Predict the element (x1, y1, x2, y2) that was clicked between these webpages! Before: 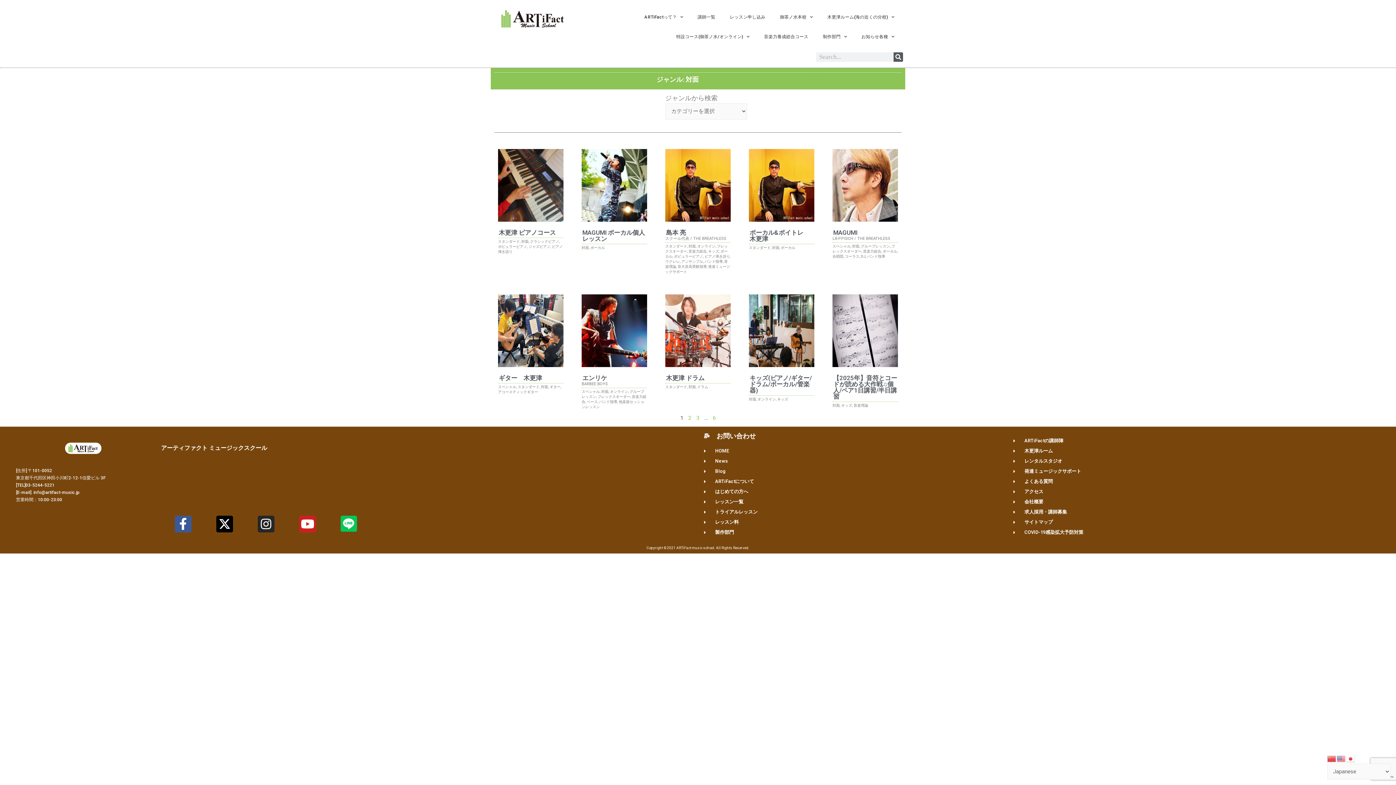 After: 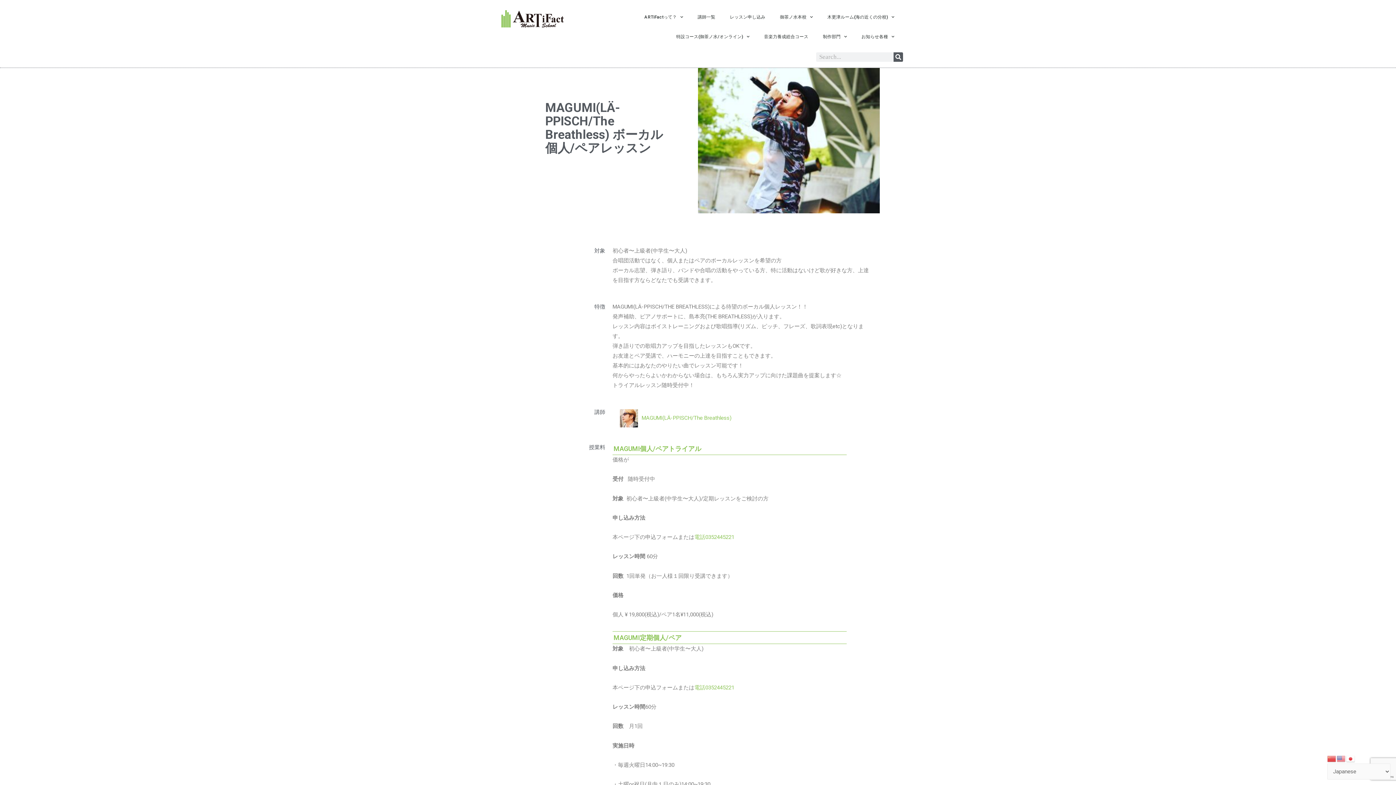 Action: bbox: (582, 228, 645, 242) label: MAGUMI ボーカル個人レッスン